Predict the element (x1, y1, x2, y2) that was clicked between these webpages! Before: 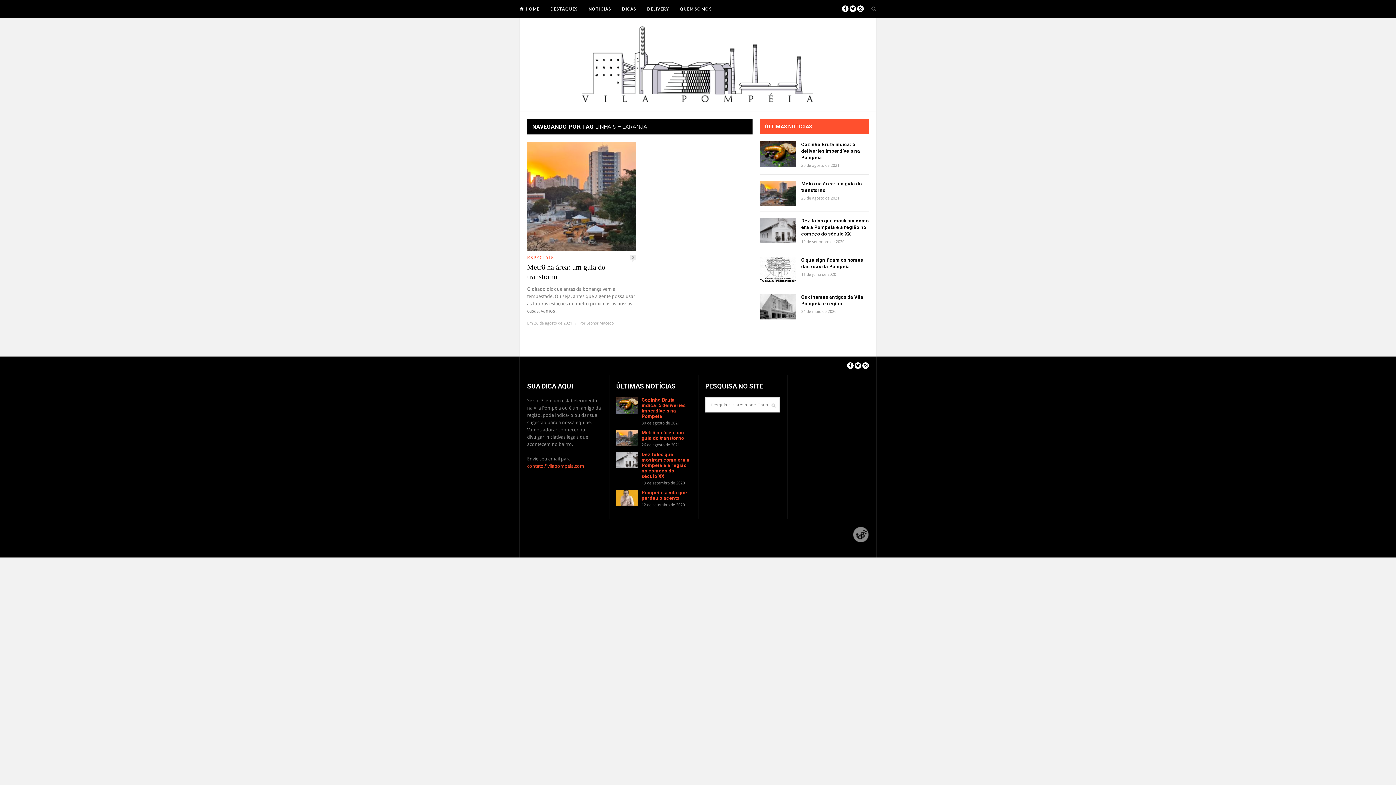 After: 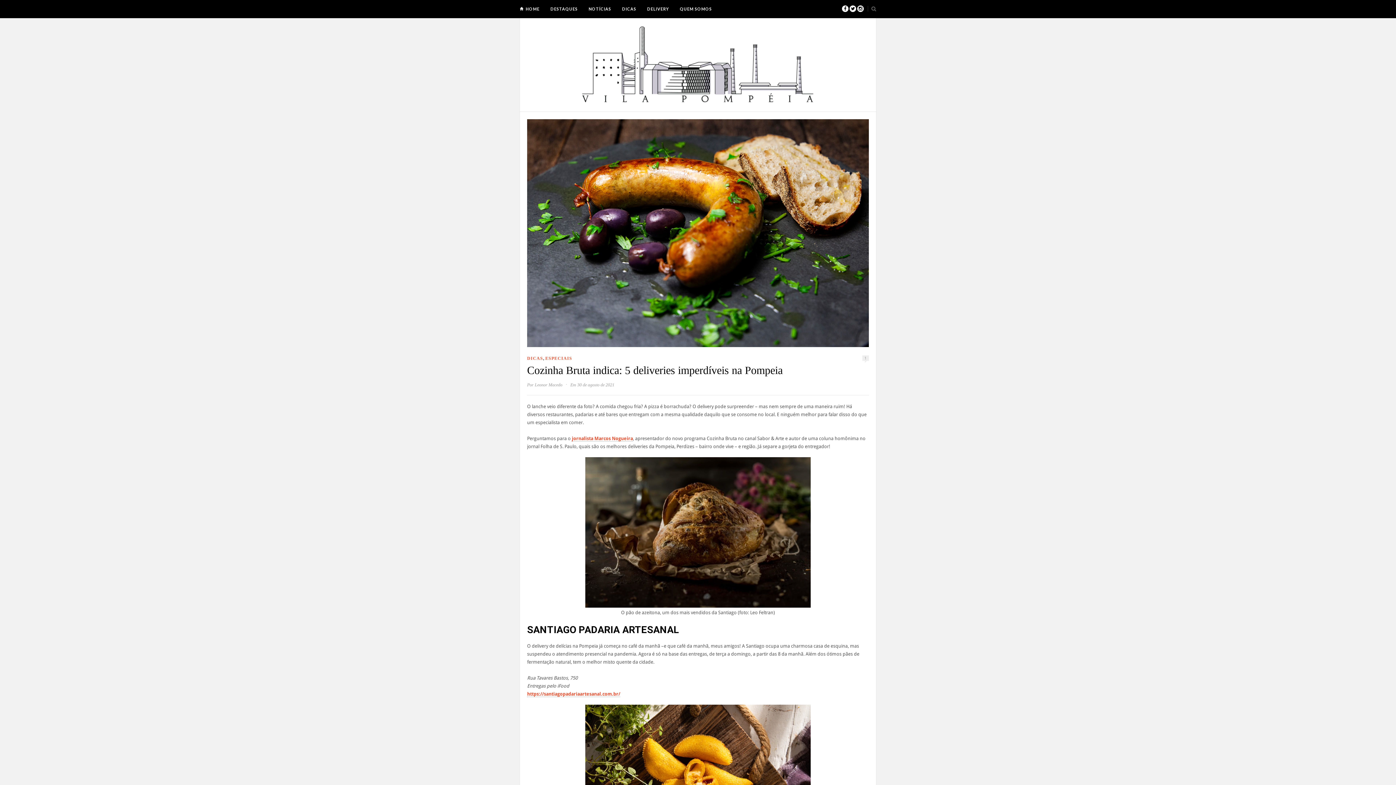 Action: label: Cozinha Bruta indica: 5 deliveries imperdíveis na Pompeia bbox: (641, 397, 685, 419)